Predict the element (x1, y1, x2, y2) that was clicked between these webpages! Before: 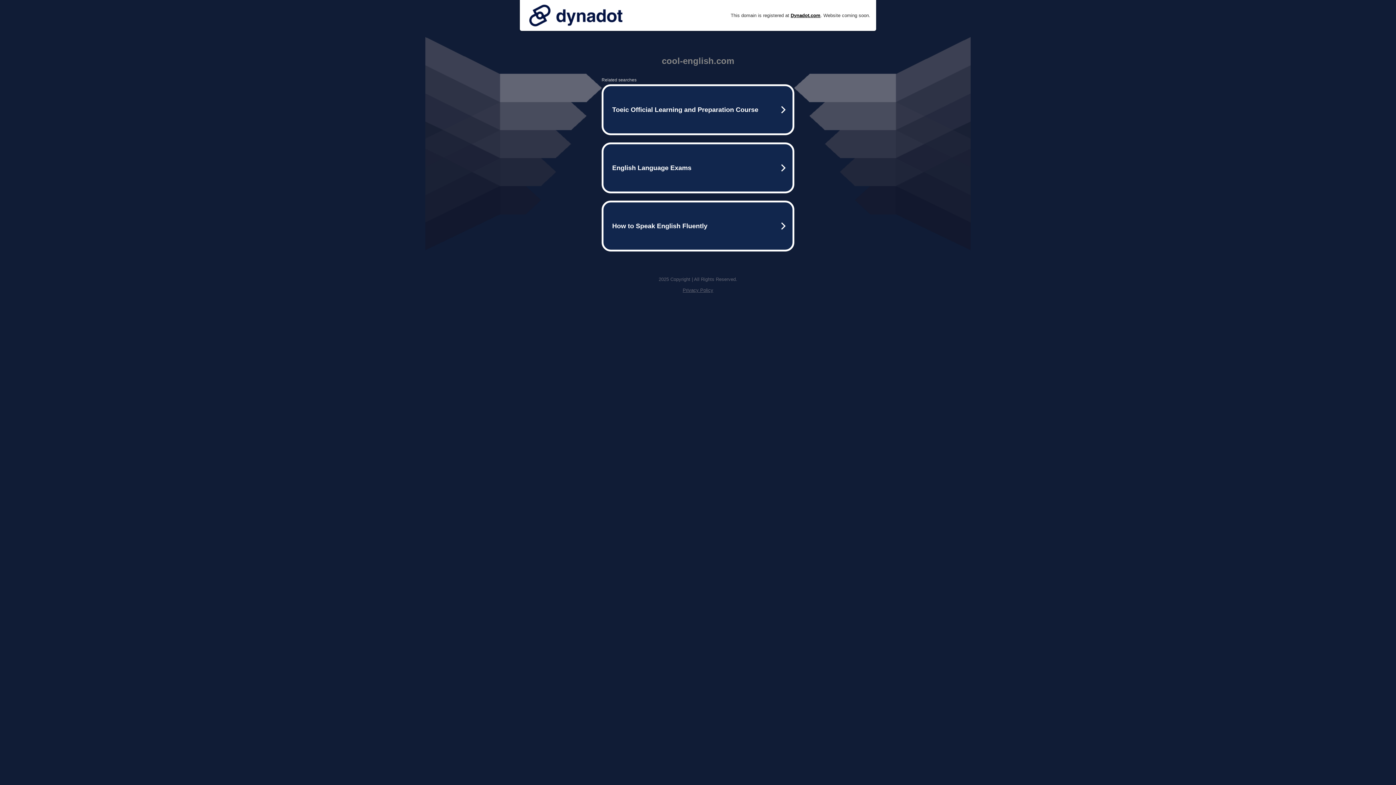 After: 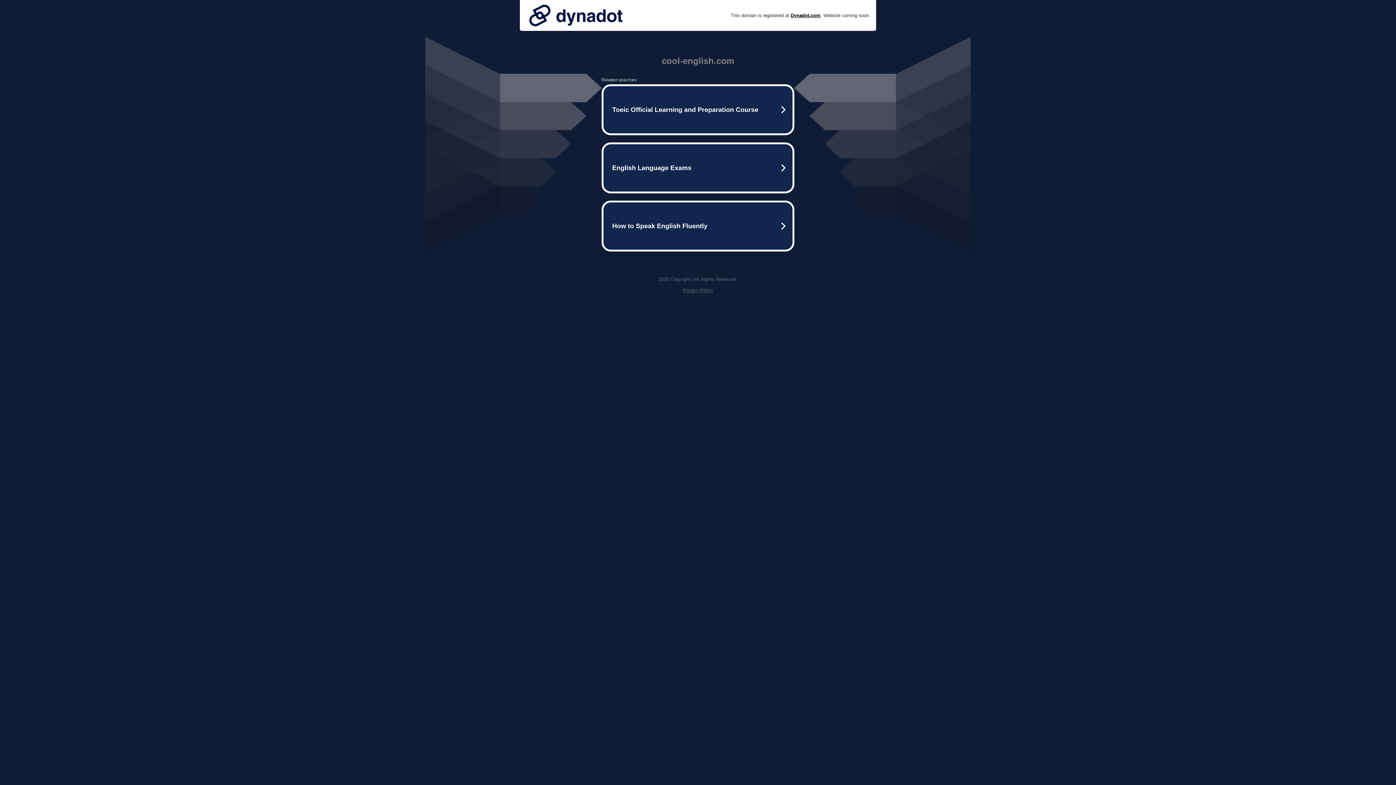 Action: label: Privacy Policy bbox: (682, 287, 713, 293)